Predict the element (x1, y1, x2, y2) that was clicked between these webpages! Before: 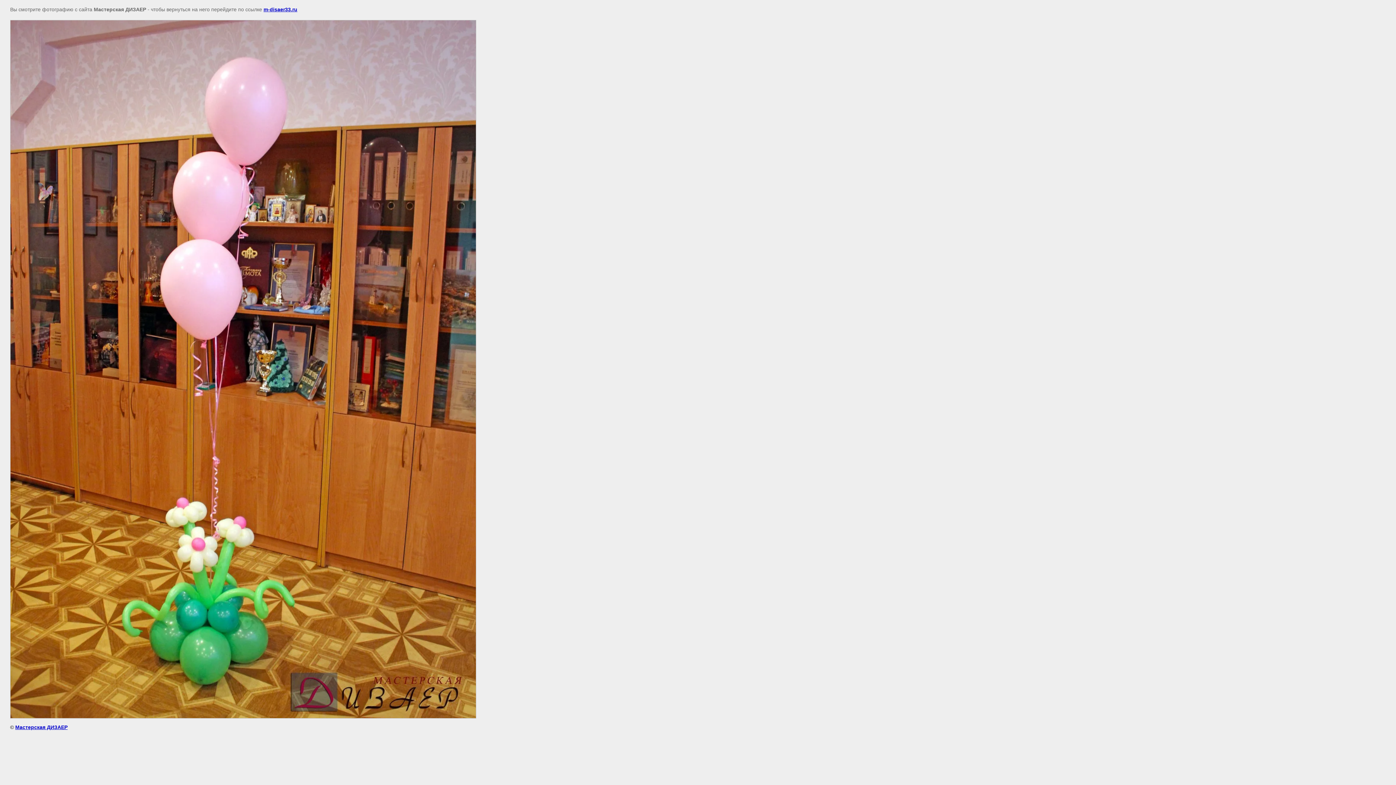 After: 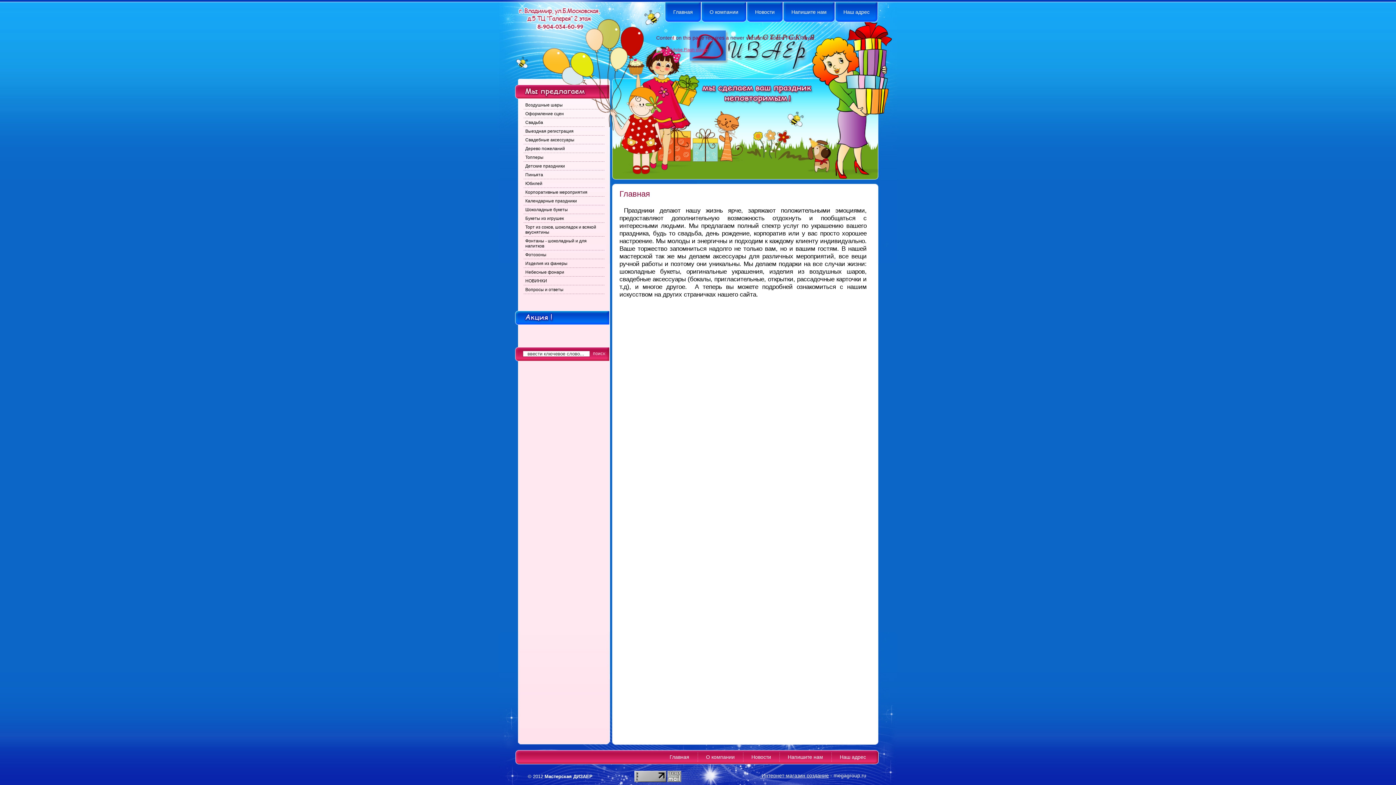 Action: bbox: (15, 724, 67, 730) label: Мастерская ДИЗАЕР